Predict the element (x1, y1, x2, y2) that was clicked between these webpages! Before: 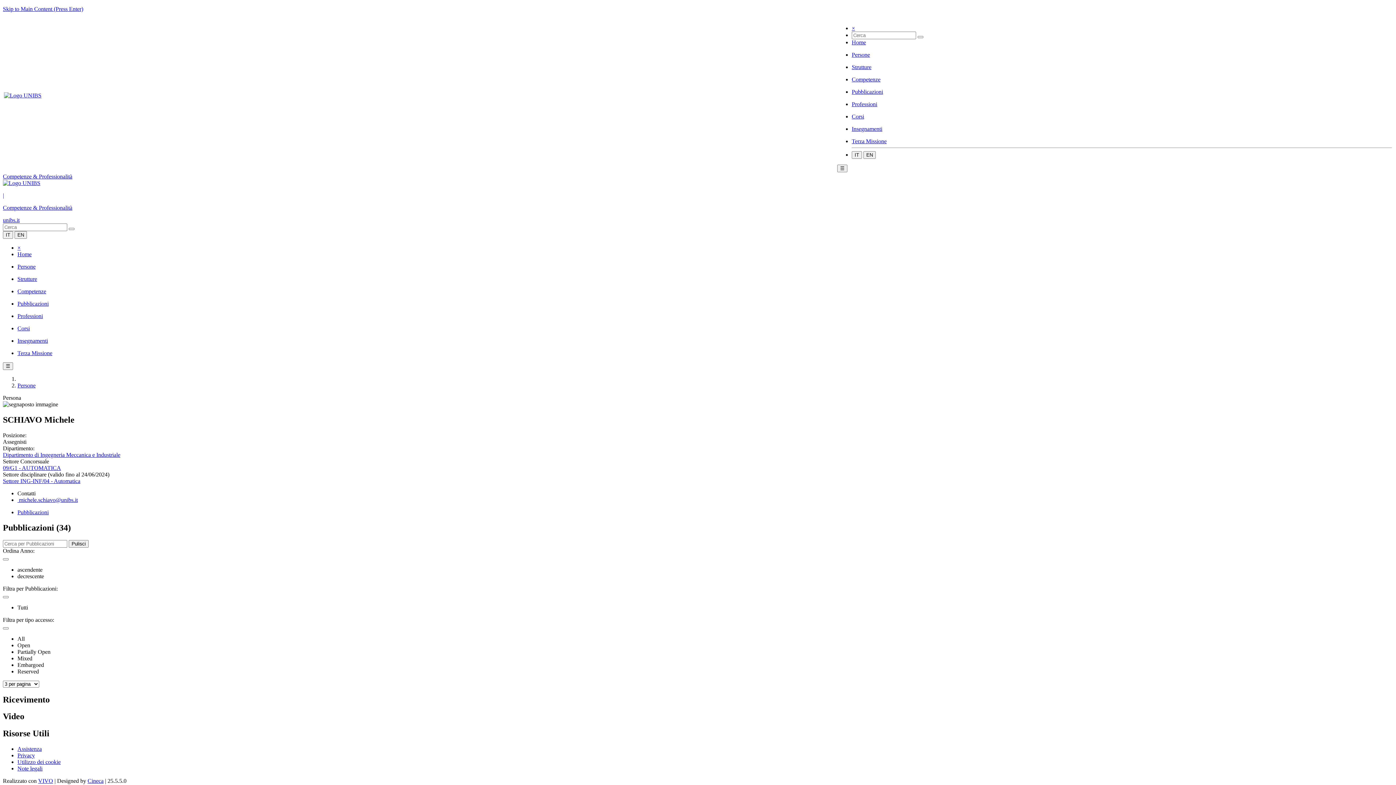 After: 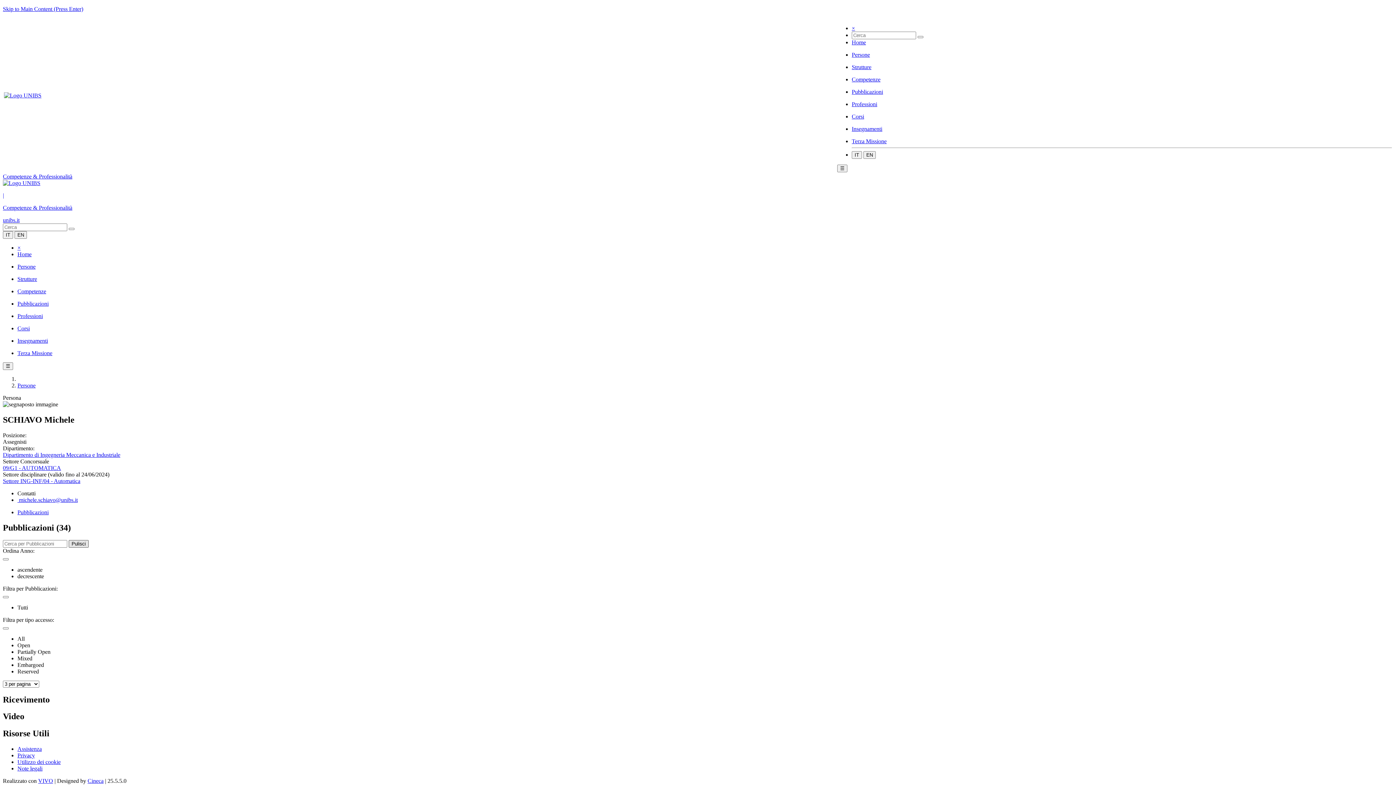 Action: bbox: (68, 540, 88, 547) label: Pulisci